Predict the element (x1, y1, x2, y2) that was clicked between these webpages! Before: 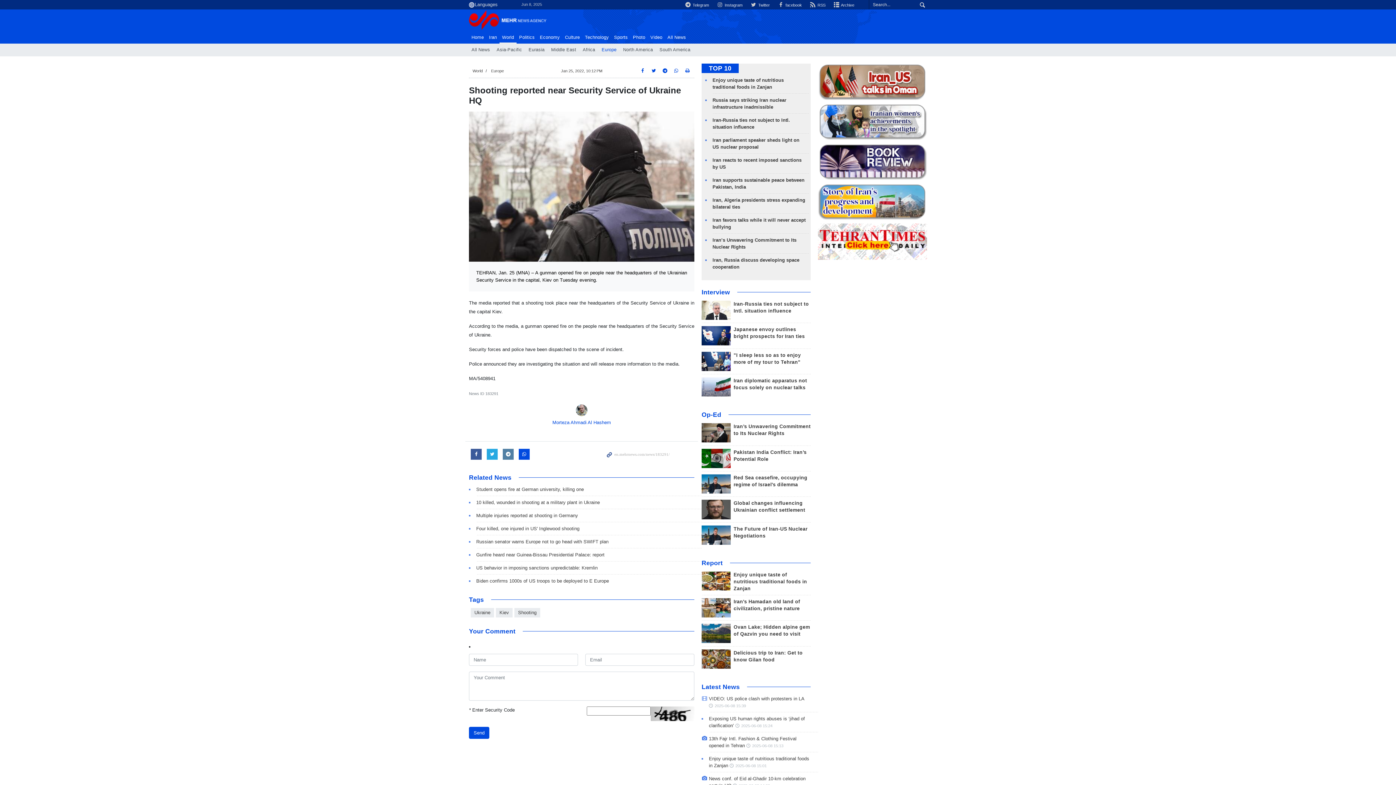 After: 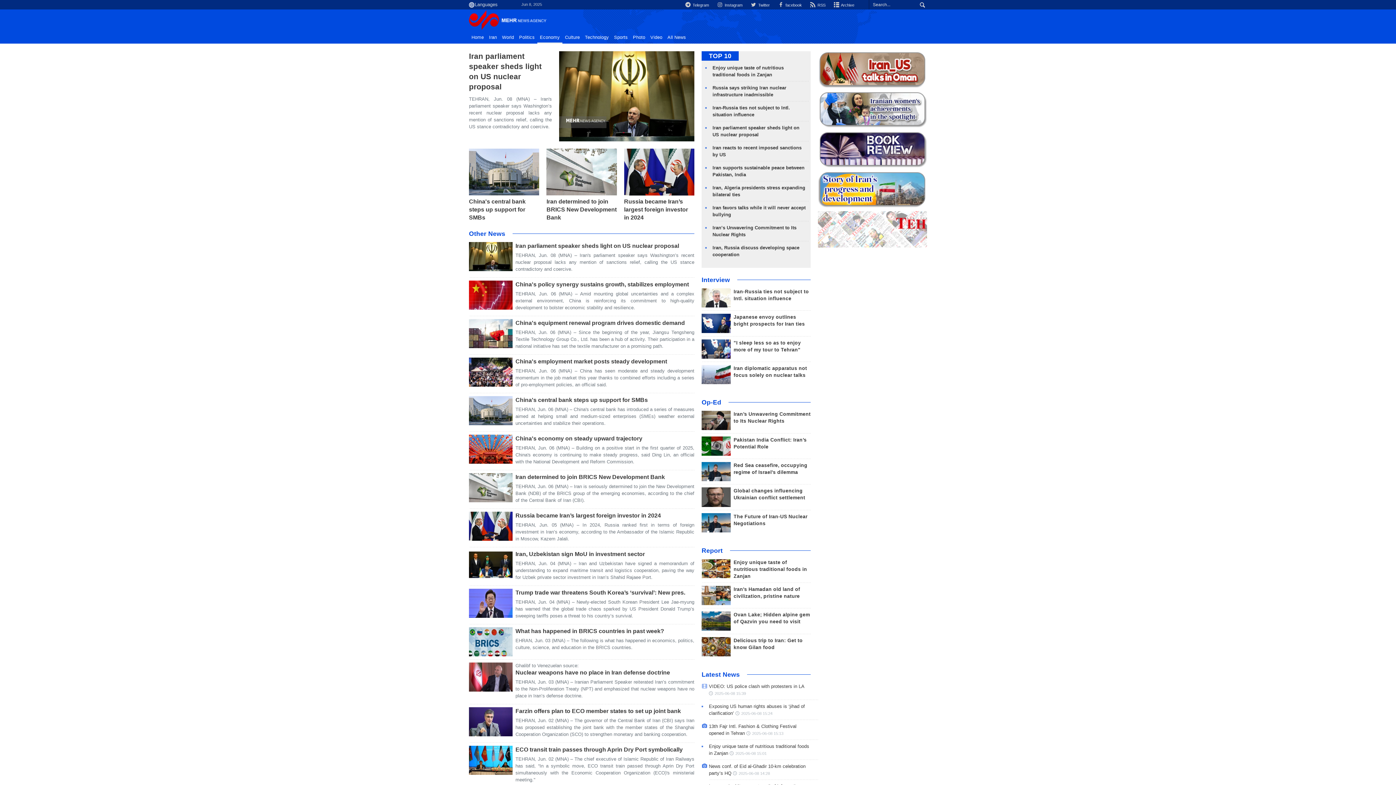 Action: bbox: (537, 32, 562, 42) label: Economy